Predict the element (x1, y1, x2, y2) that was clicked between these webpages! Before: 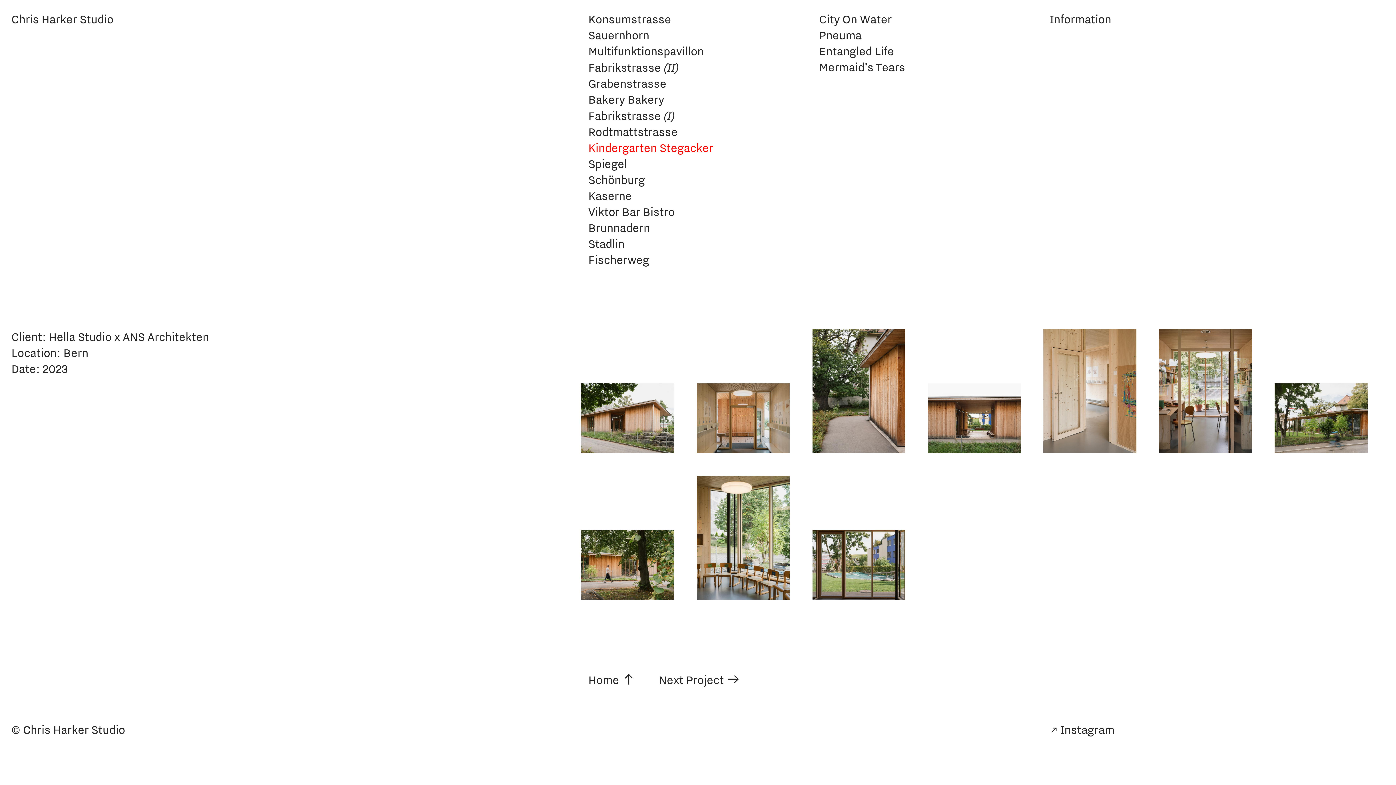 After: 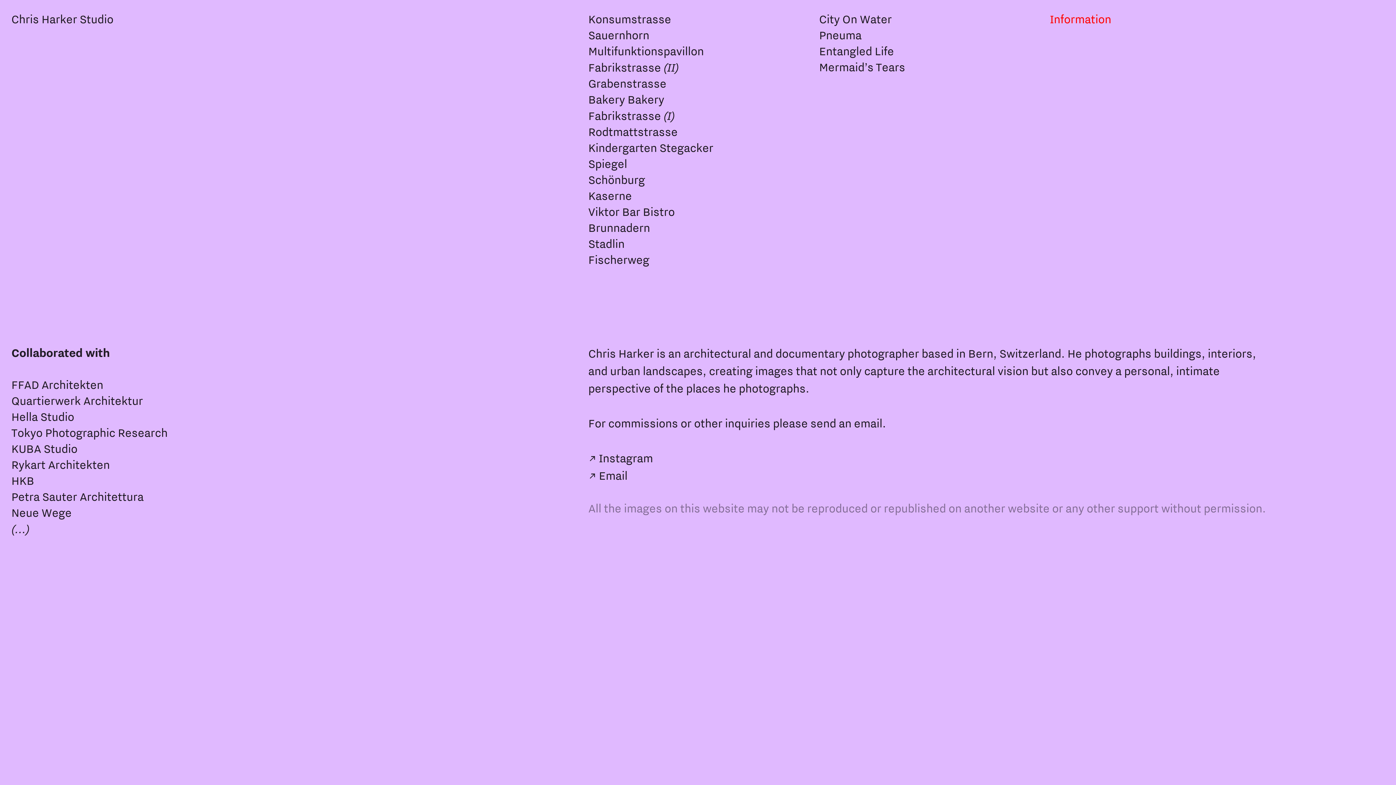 Action: label: Information bbox: (1050, 12, 1111, 26)